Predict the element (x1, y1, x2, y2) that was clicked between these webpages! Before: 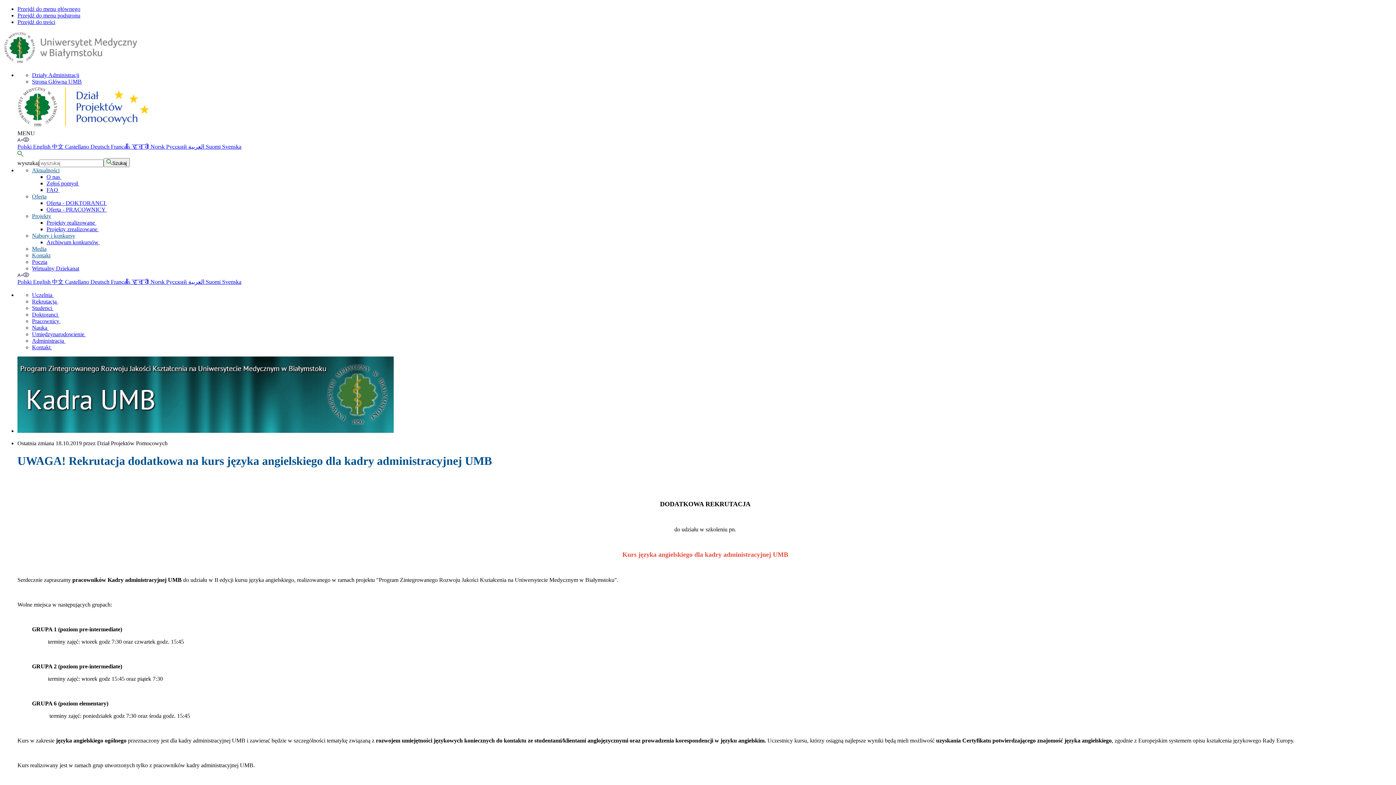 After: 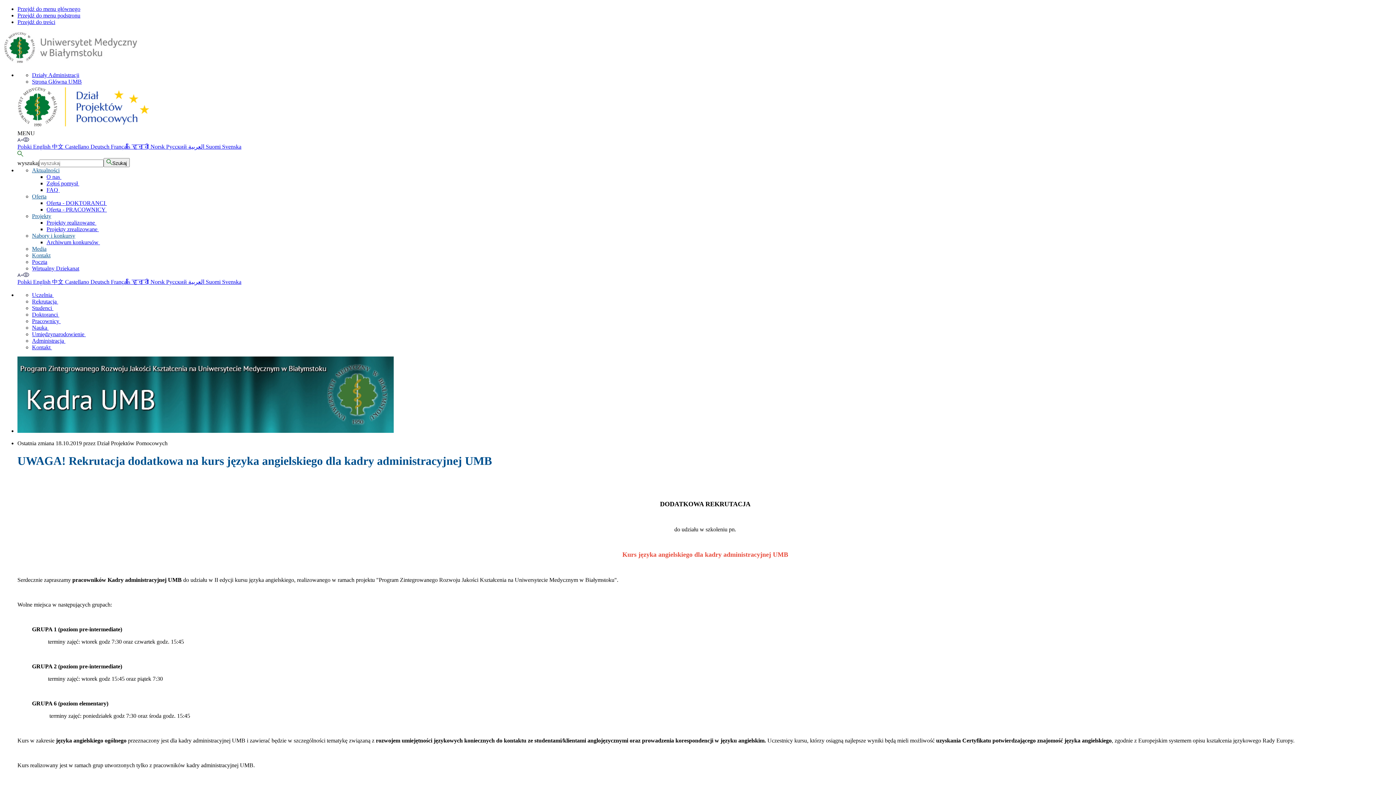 Action: label: Wirtualny Dziekanat bbox: (32, 265, 79, 271)